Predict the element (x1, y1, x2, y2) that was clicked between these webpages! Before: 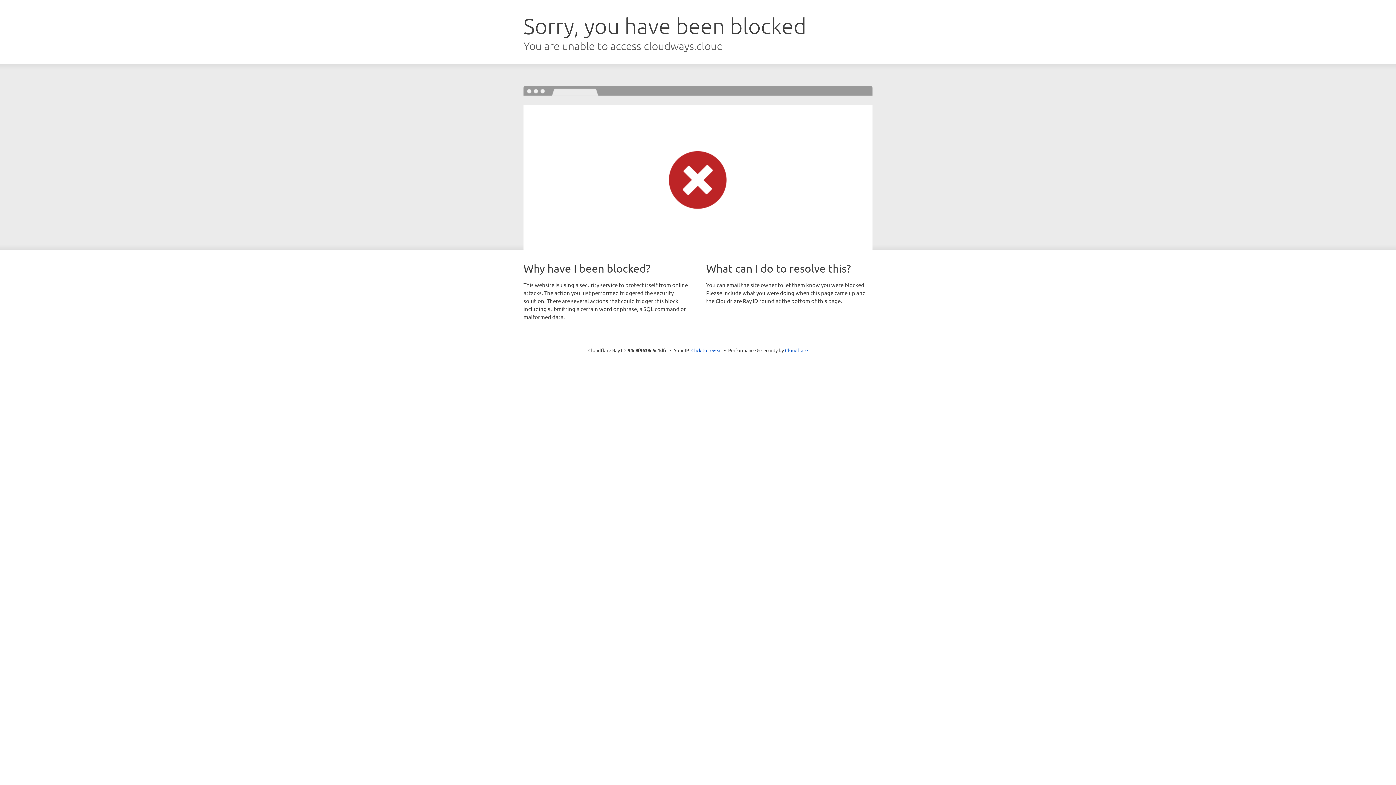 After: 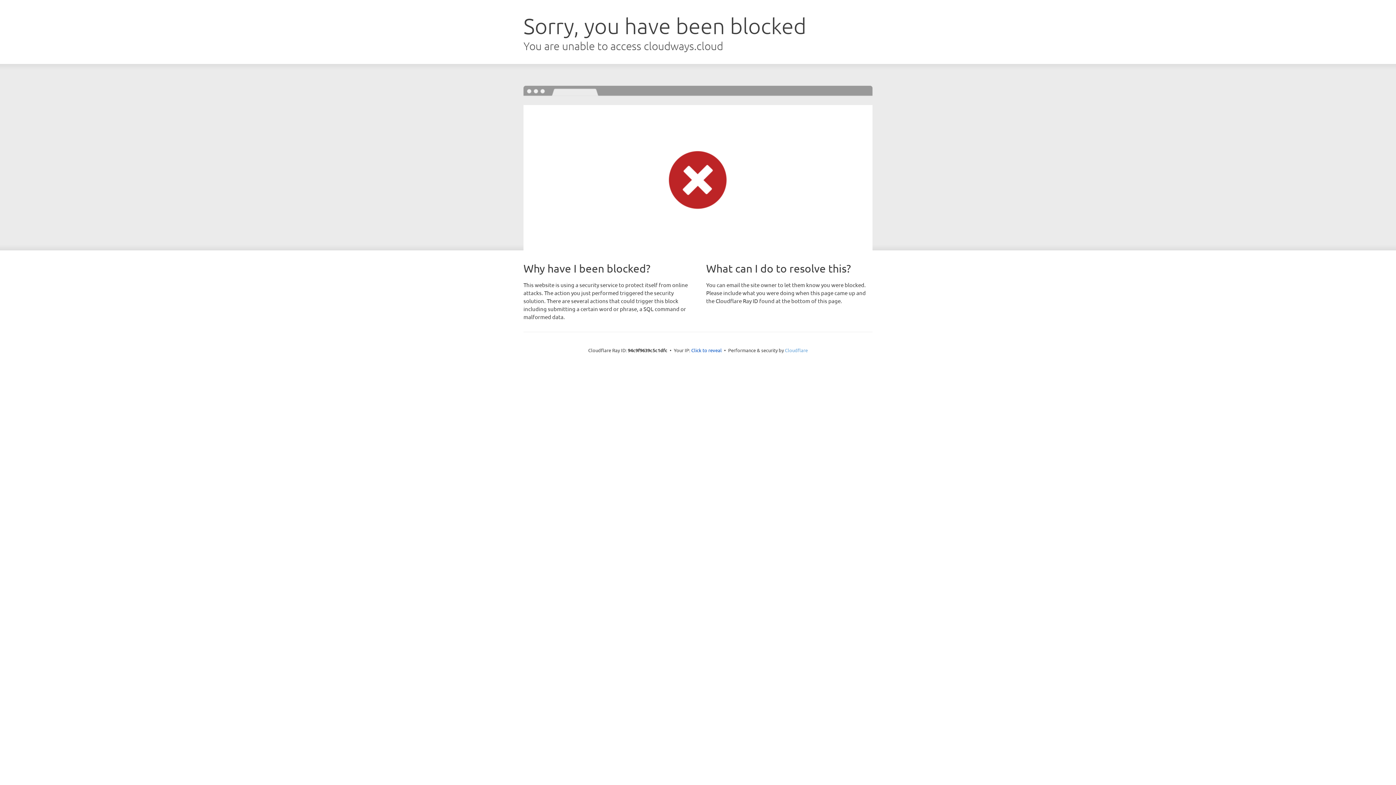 Action: bbox: (785, 347, 808, 353) label: Cloudflare